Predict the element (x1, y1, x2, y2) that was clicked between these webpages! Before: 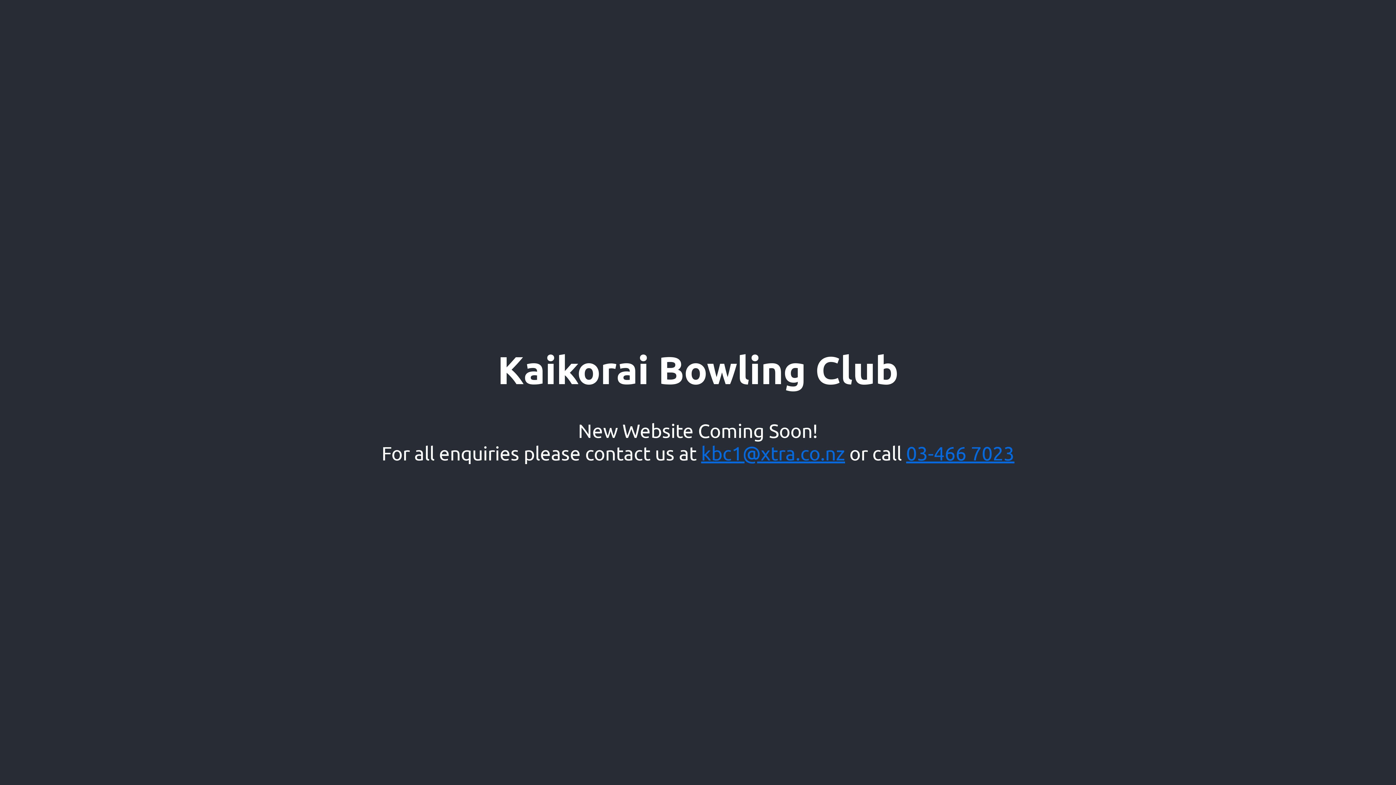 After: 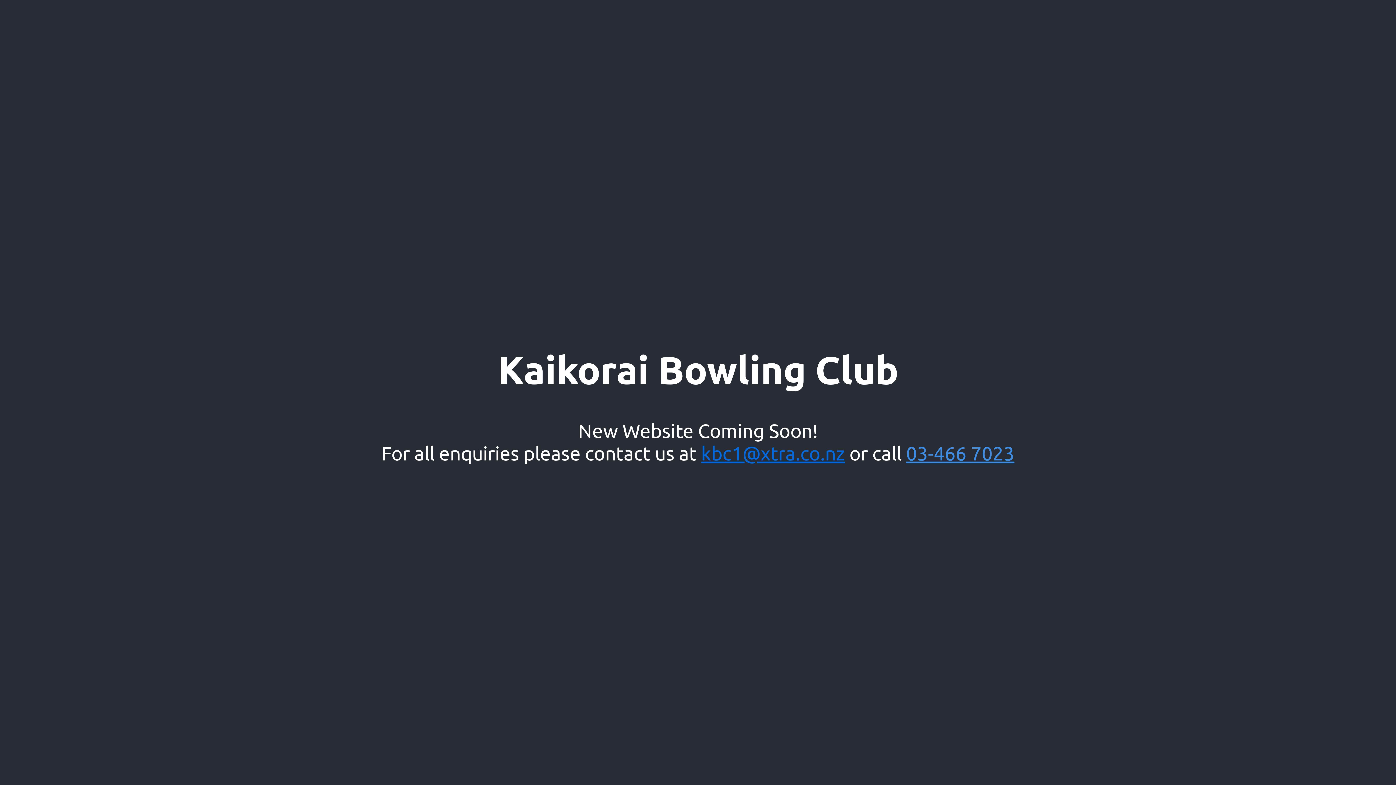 Action: bbox: (906, 442, 1014, 464) label: 03-466 7023